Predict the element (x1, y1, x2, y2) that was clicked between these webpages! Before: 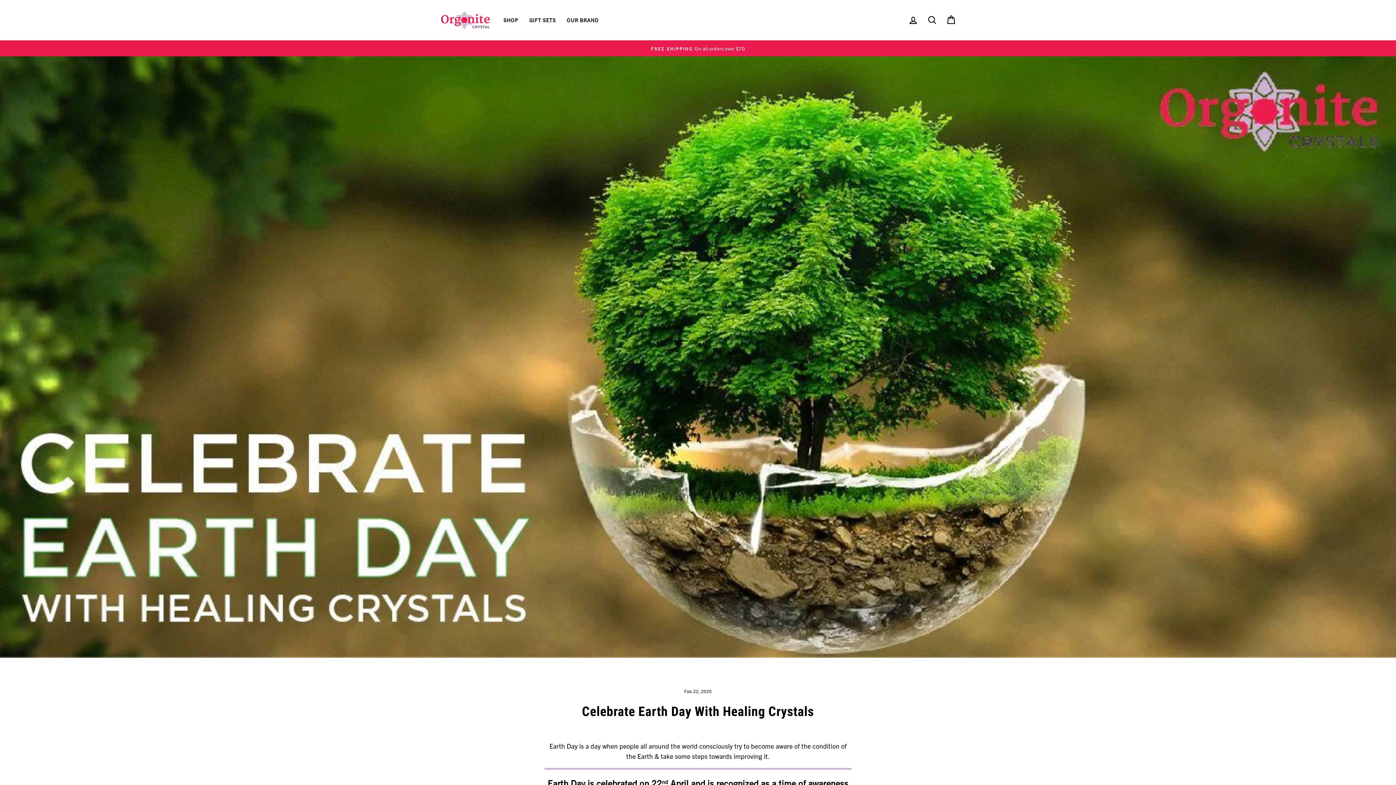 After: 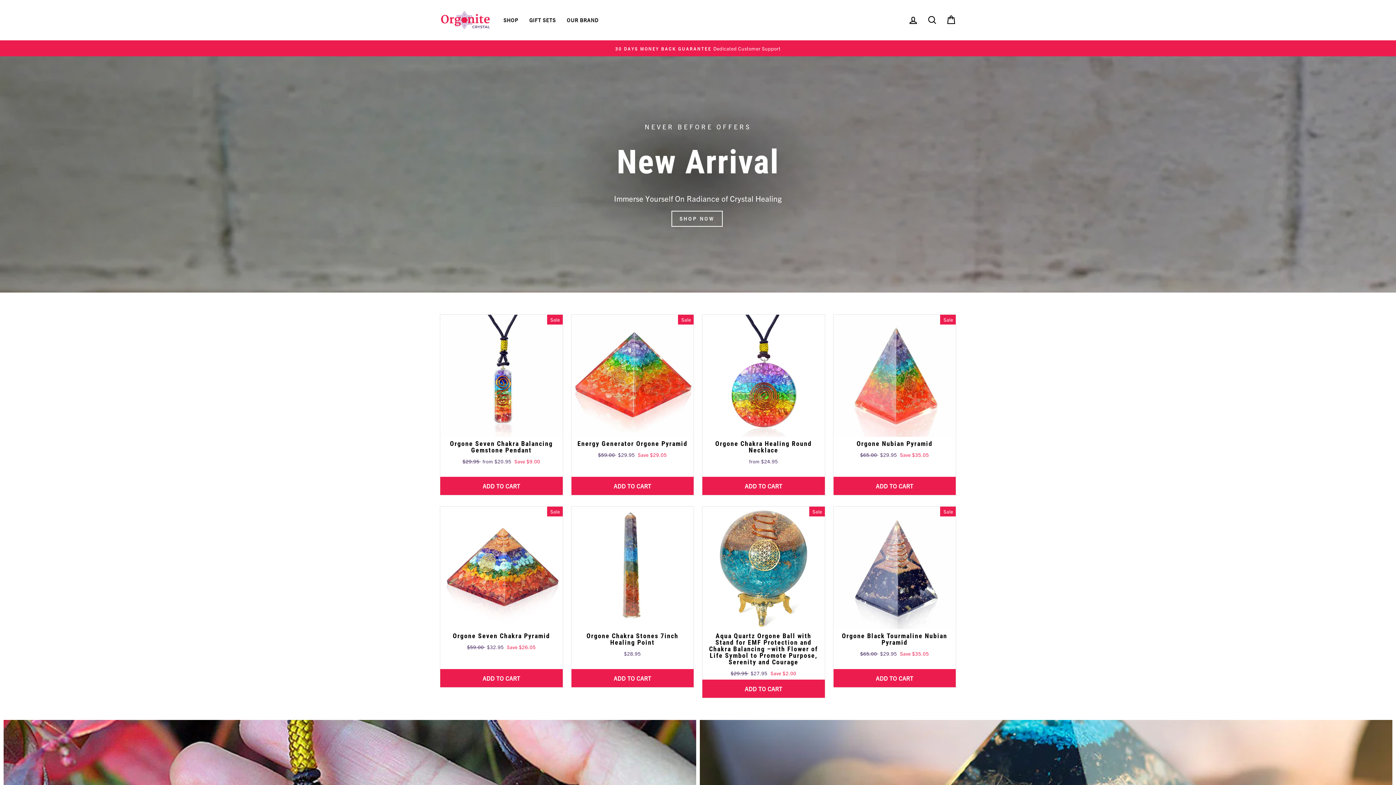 Action: bbox: (440, 10, 490, 29)